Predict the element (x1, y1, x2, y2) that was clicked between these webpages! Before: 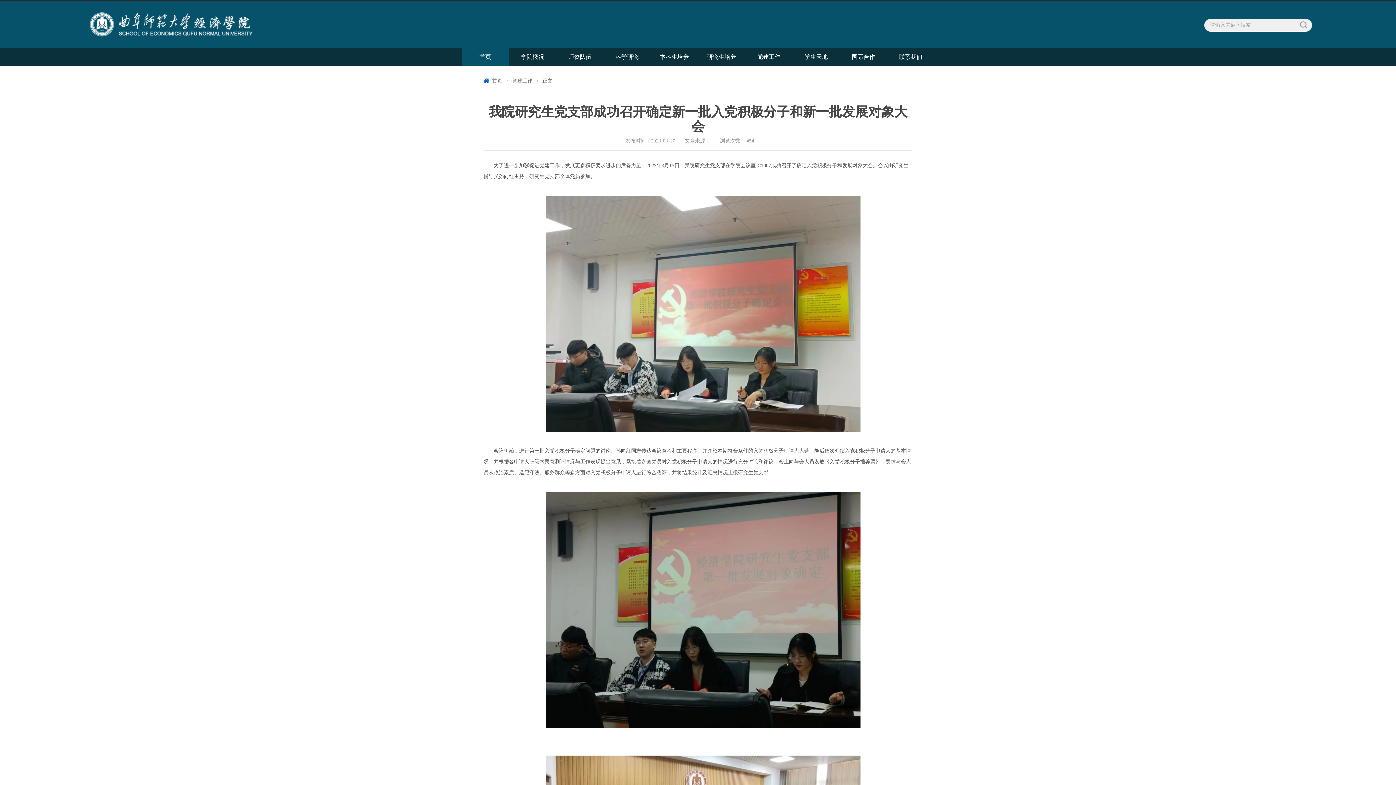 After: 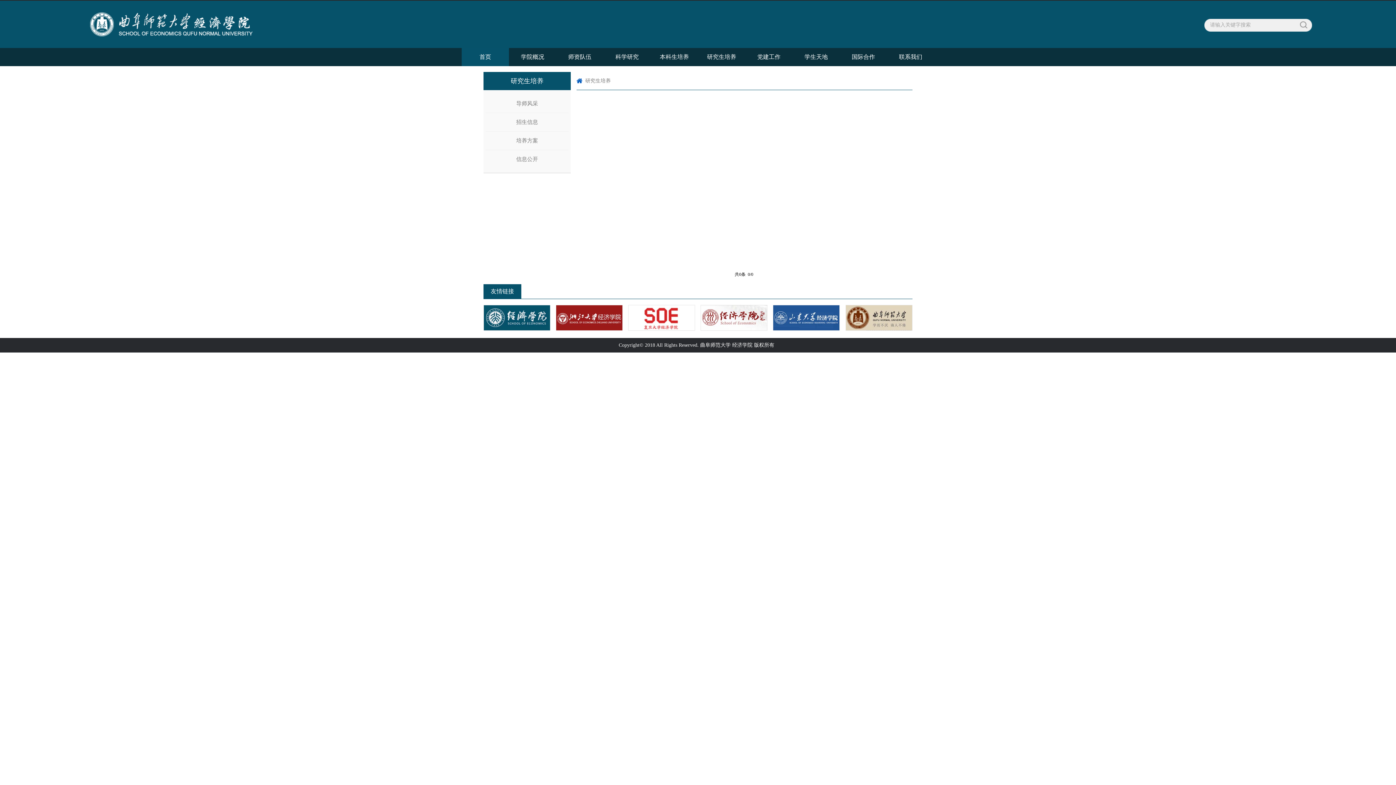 Action: label: 研究生培养 bbox: (698, 48, 745, 66)